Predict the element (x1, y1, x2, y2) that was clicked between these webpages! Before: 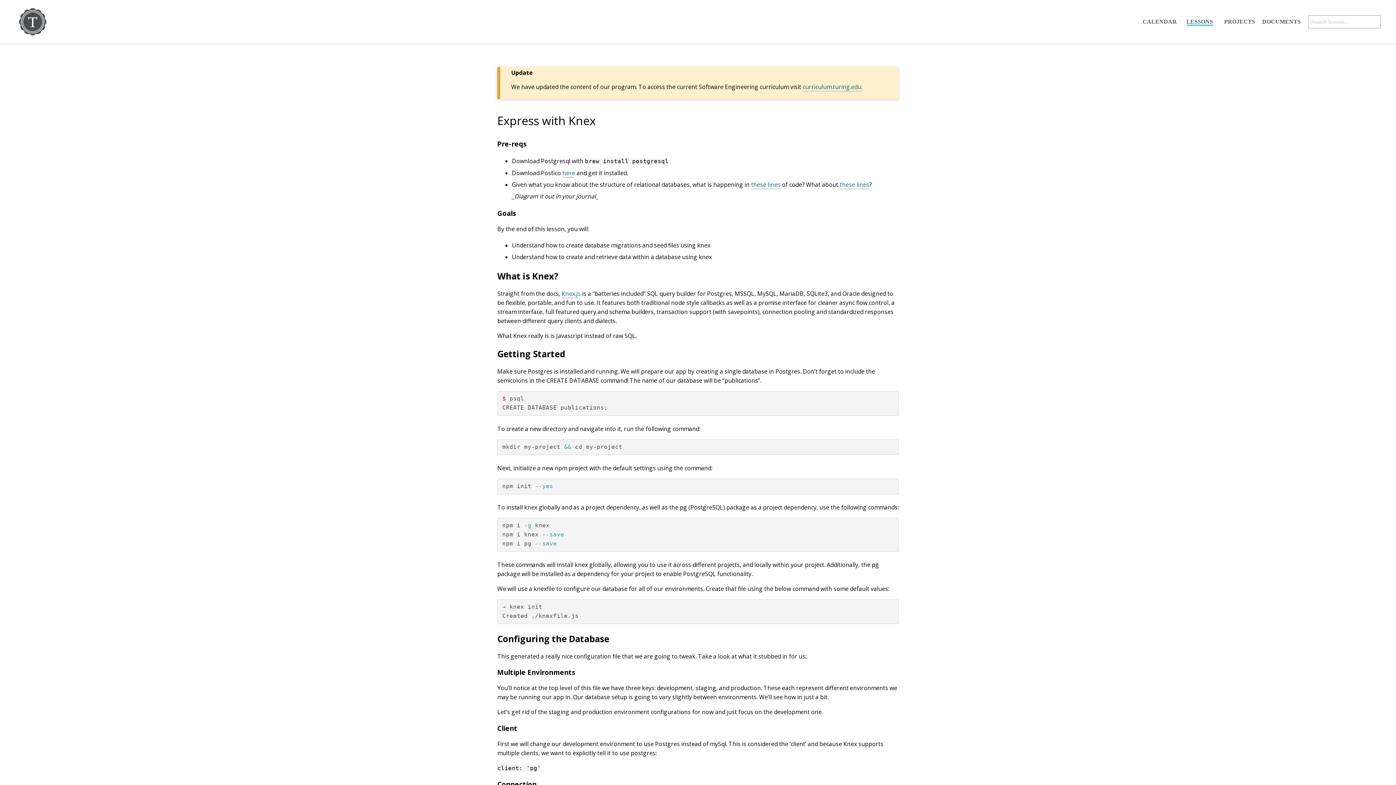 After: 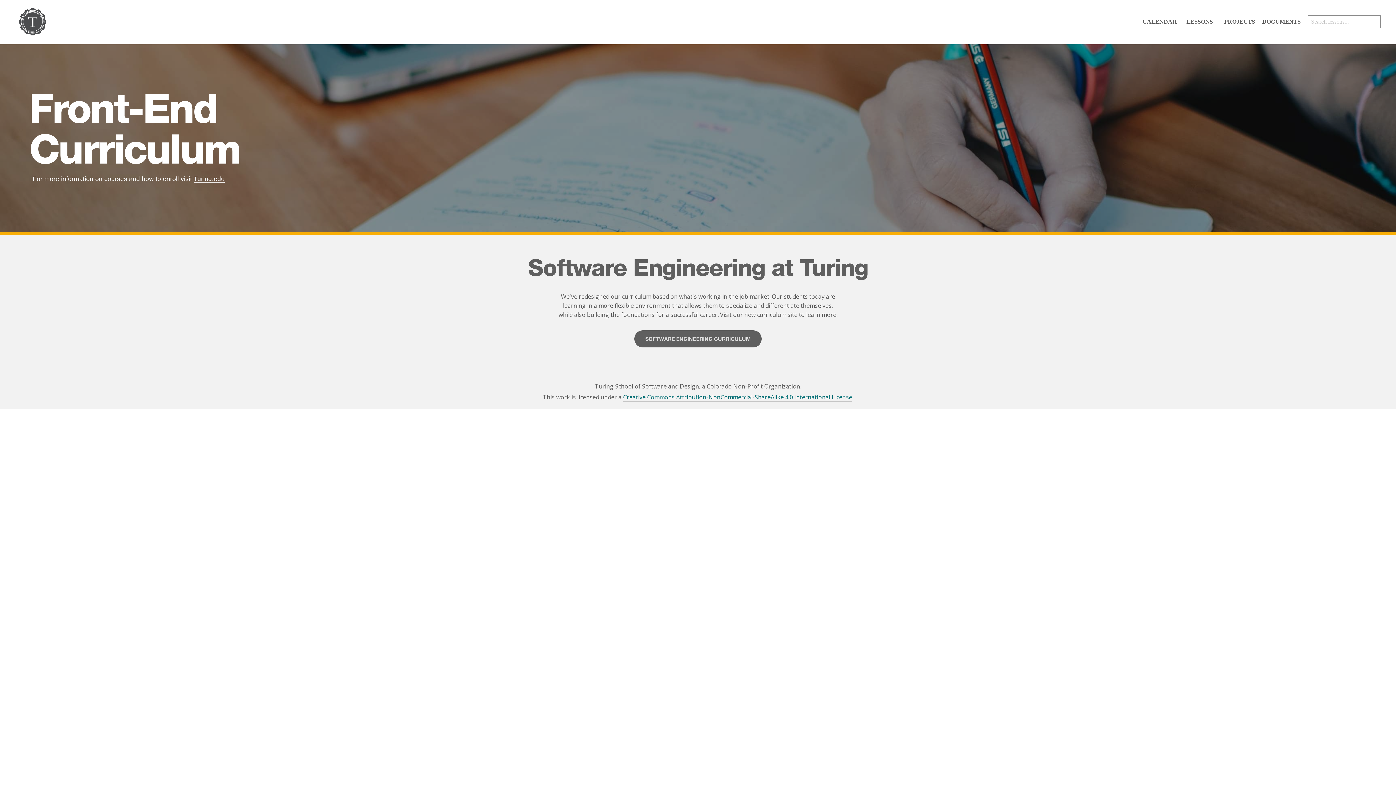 Action: bbox: (18, 7, 47, 36)